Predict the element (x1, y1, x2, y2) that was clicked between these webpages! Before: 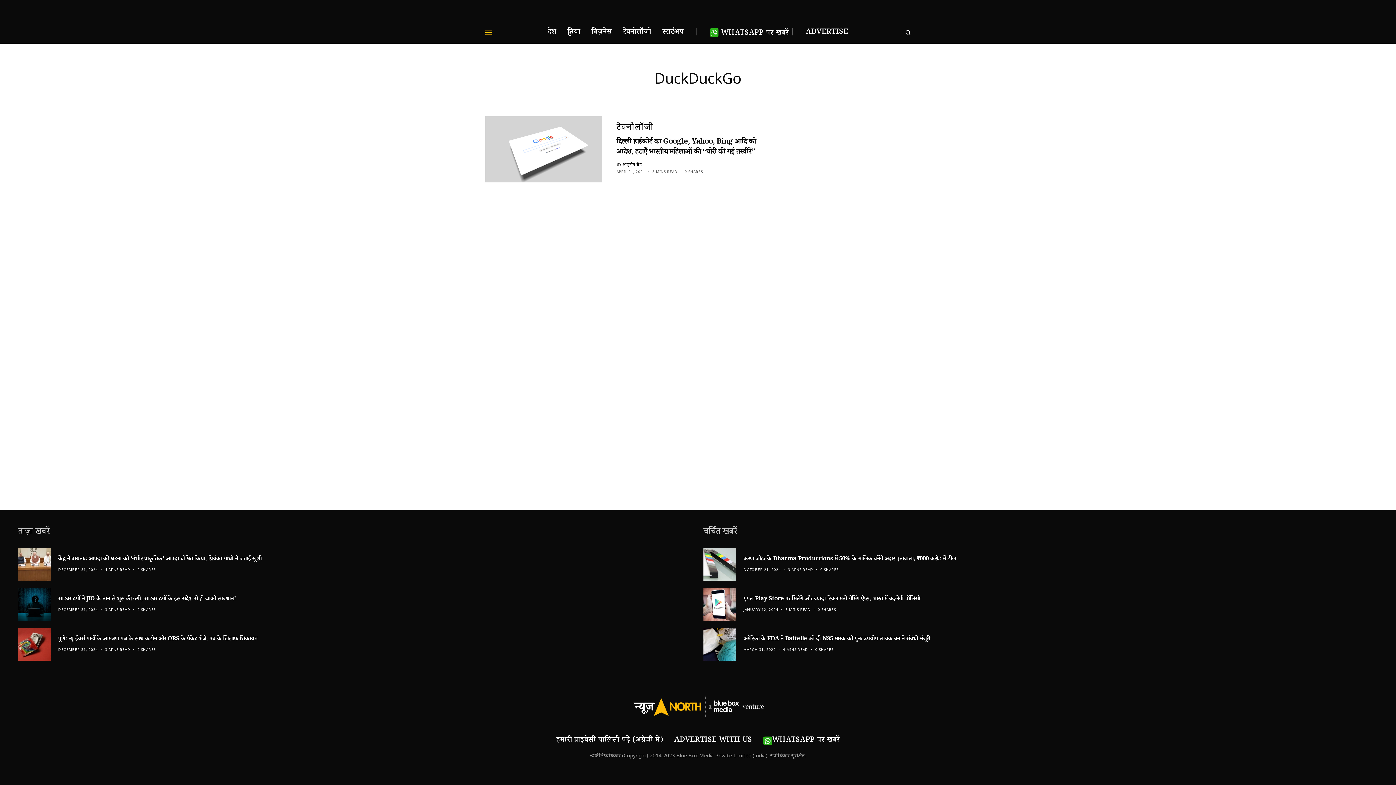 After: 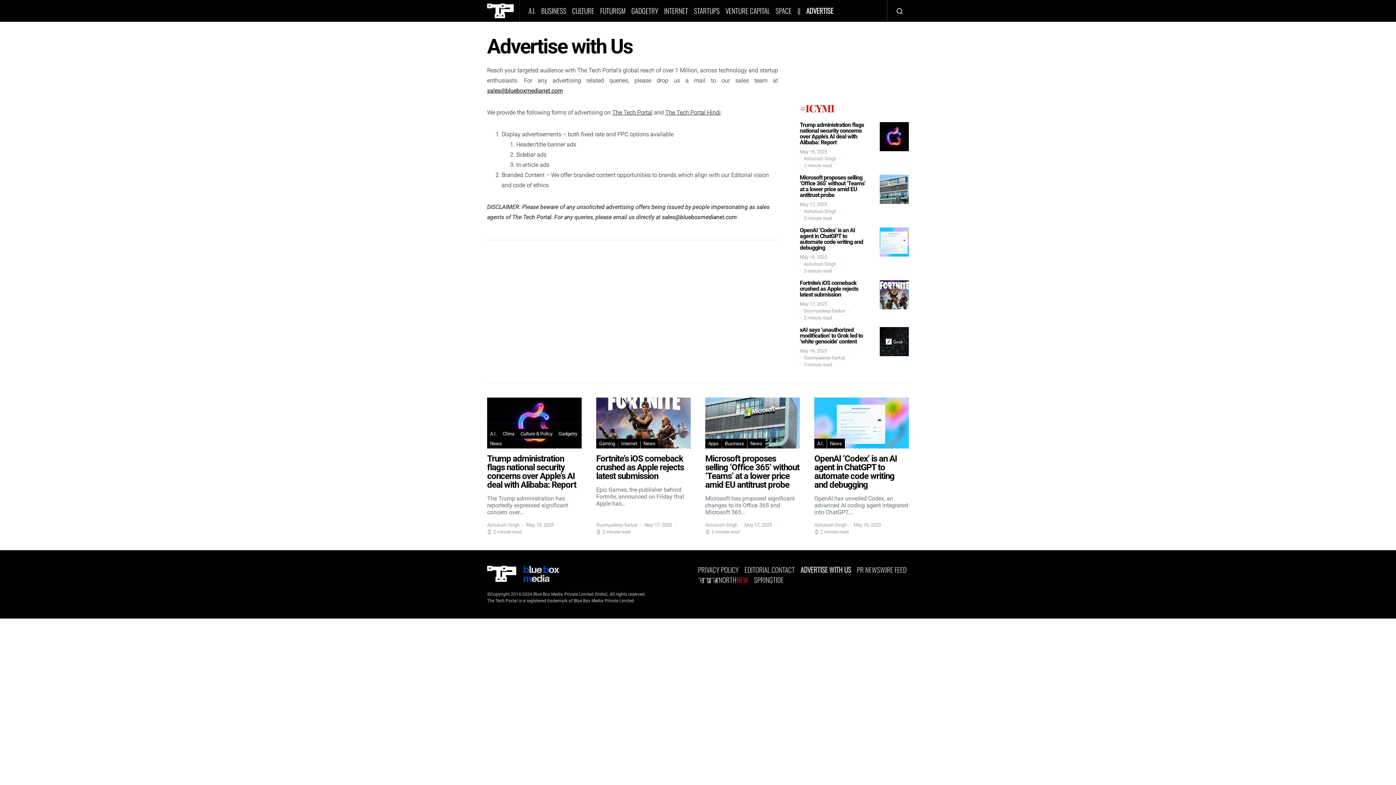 Action: bbox: (674, 730, 752, 752) label: ADVERTISE WITH US